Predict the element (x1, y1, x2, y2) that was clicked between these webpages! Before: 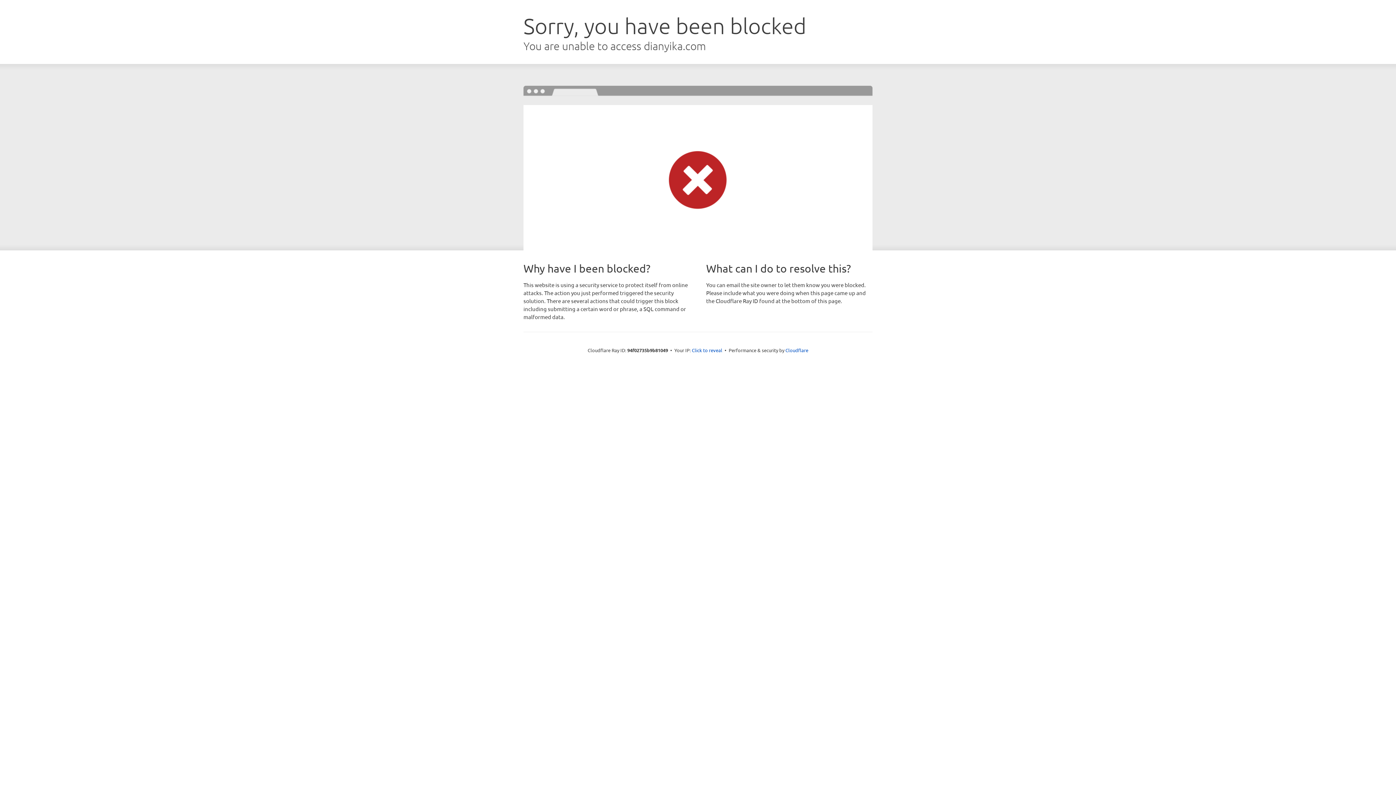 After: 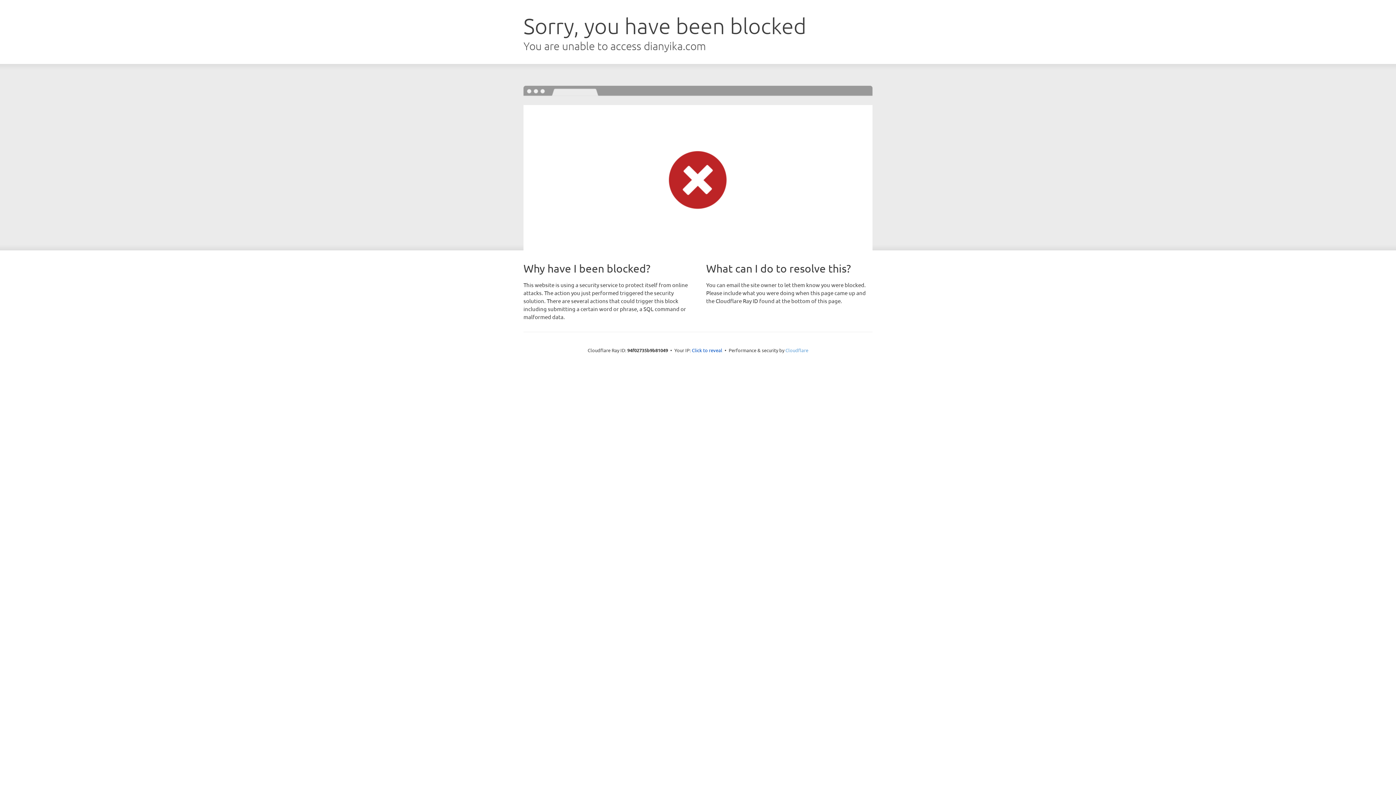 Action: label: Cloudflare bbox: (785, 347, 808, 353)